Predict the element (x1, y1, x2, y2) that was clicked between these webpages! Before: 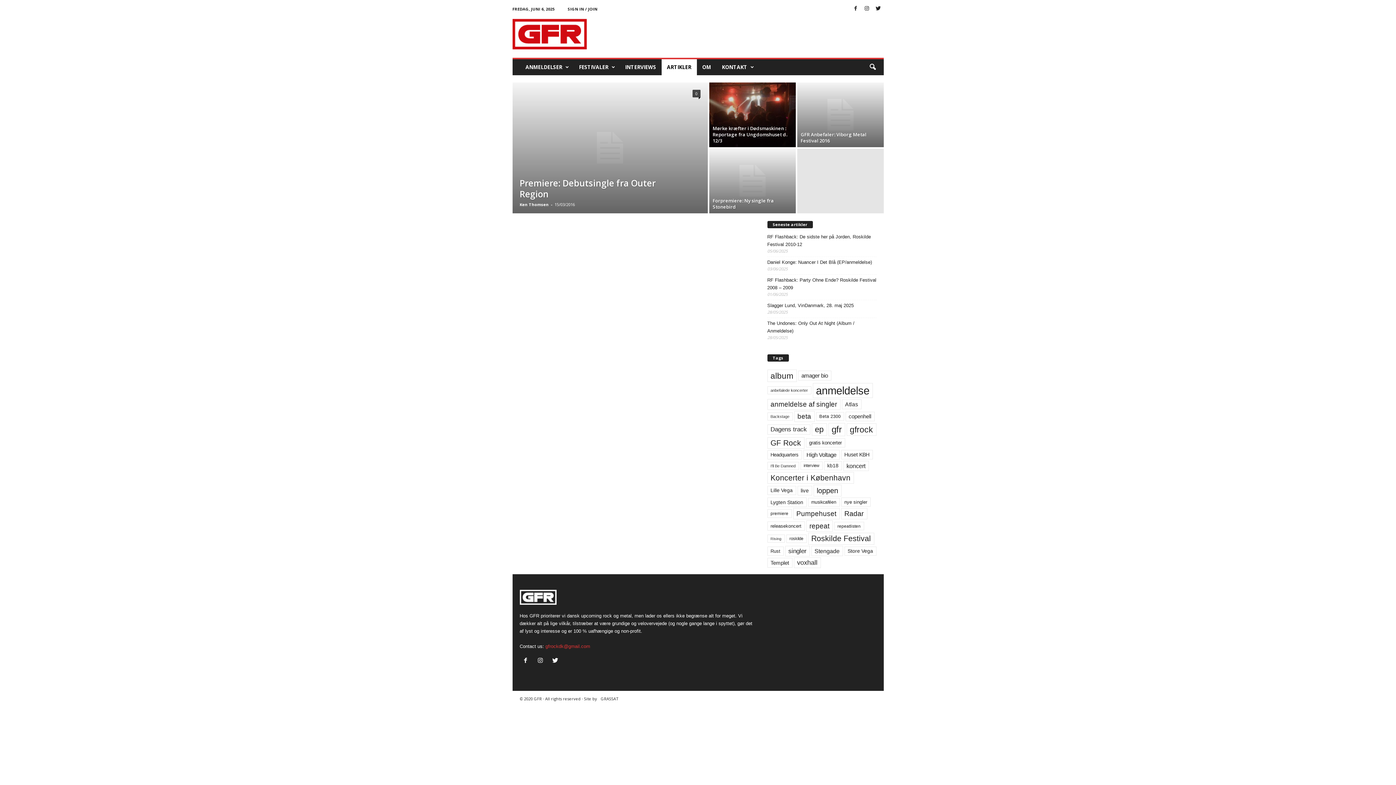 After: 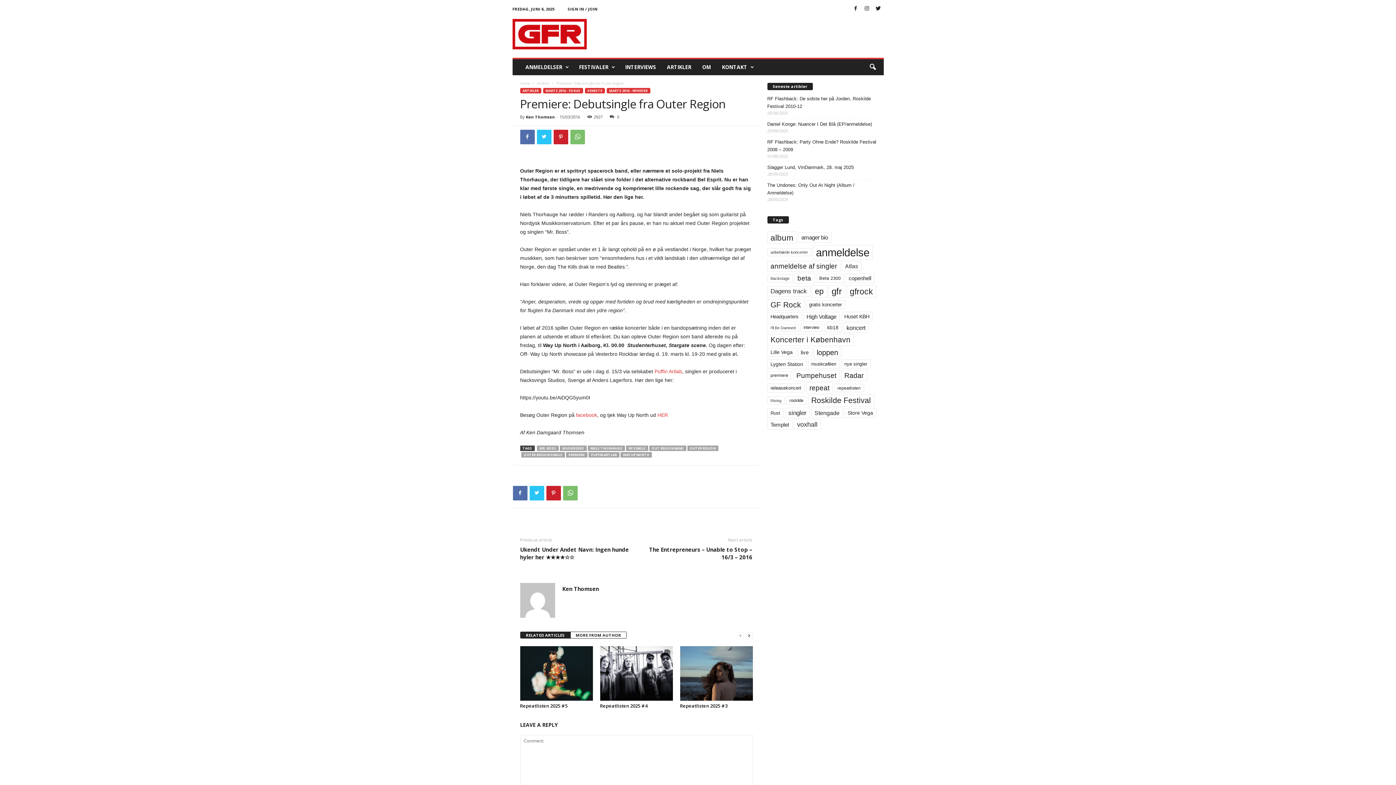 Action: label: Premiere: Debutsingle fra Outer Region bbox: (519, 177, 655, 200)